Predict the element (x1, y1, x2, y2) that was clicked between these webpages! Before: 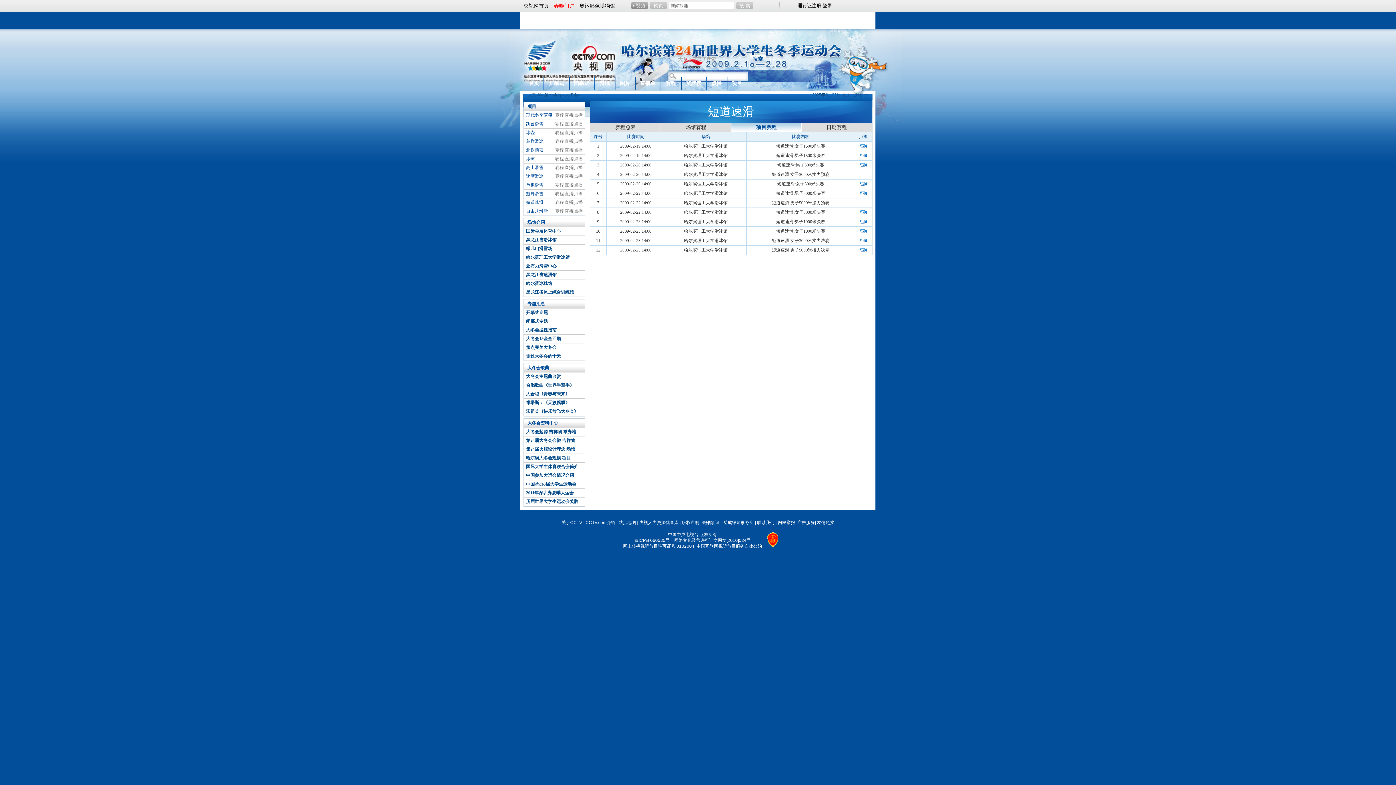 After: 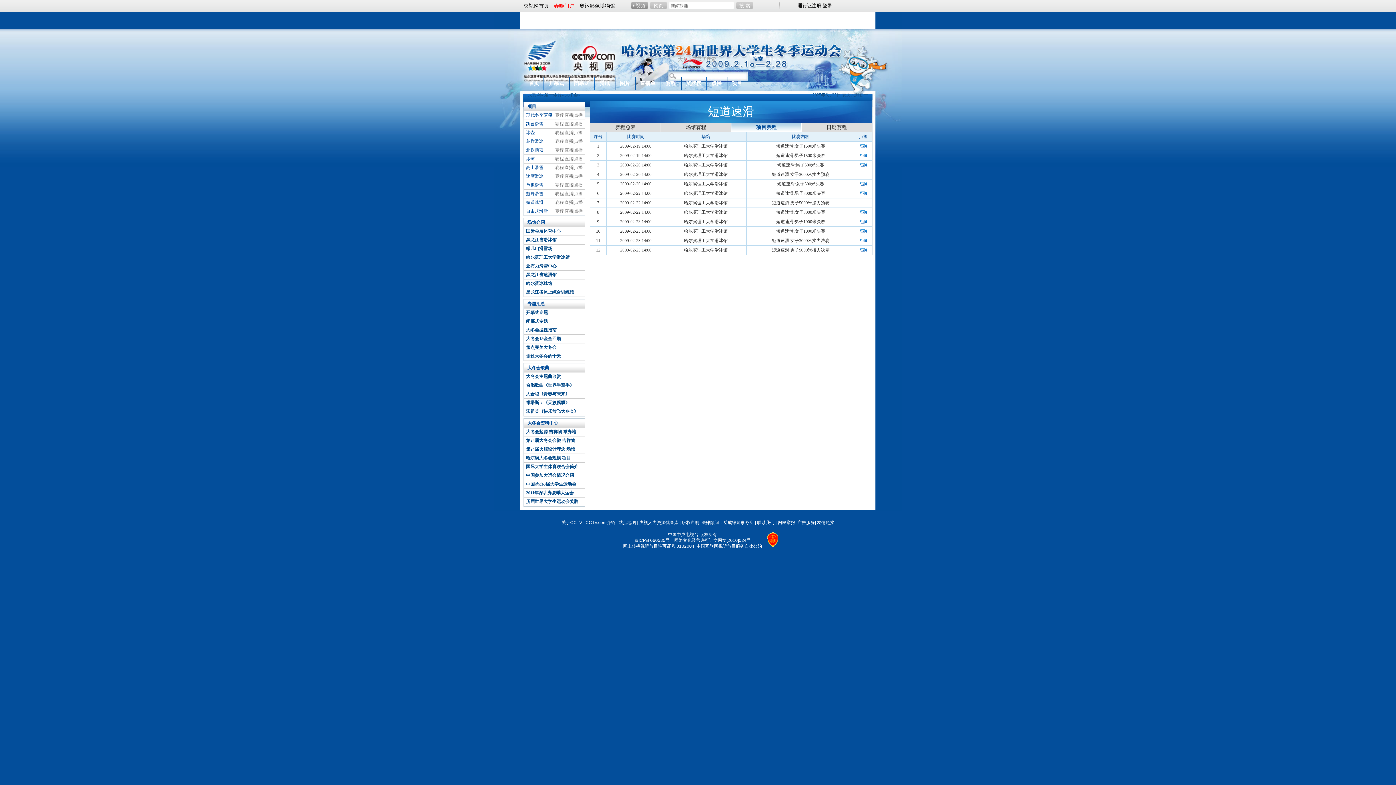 Action: bbox: (574, 156, 582, 161) label: 点播